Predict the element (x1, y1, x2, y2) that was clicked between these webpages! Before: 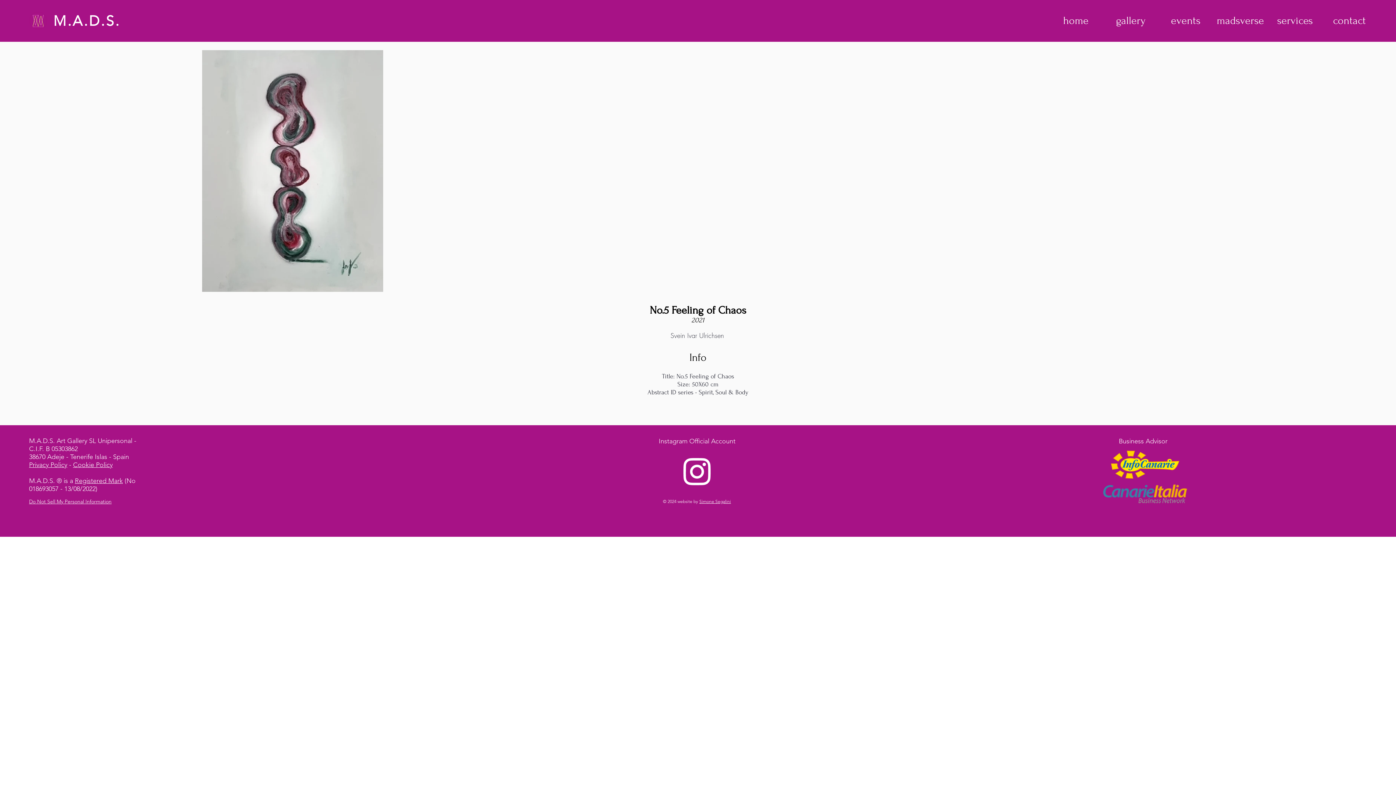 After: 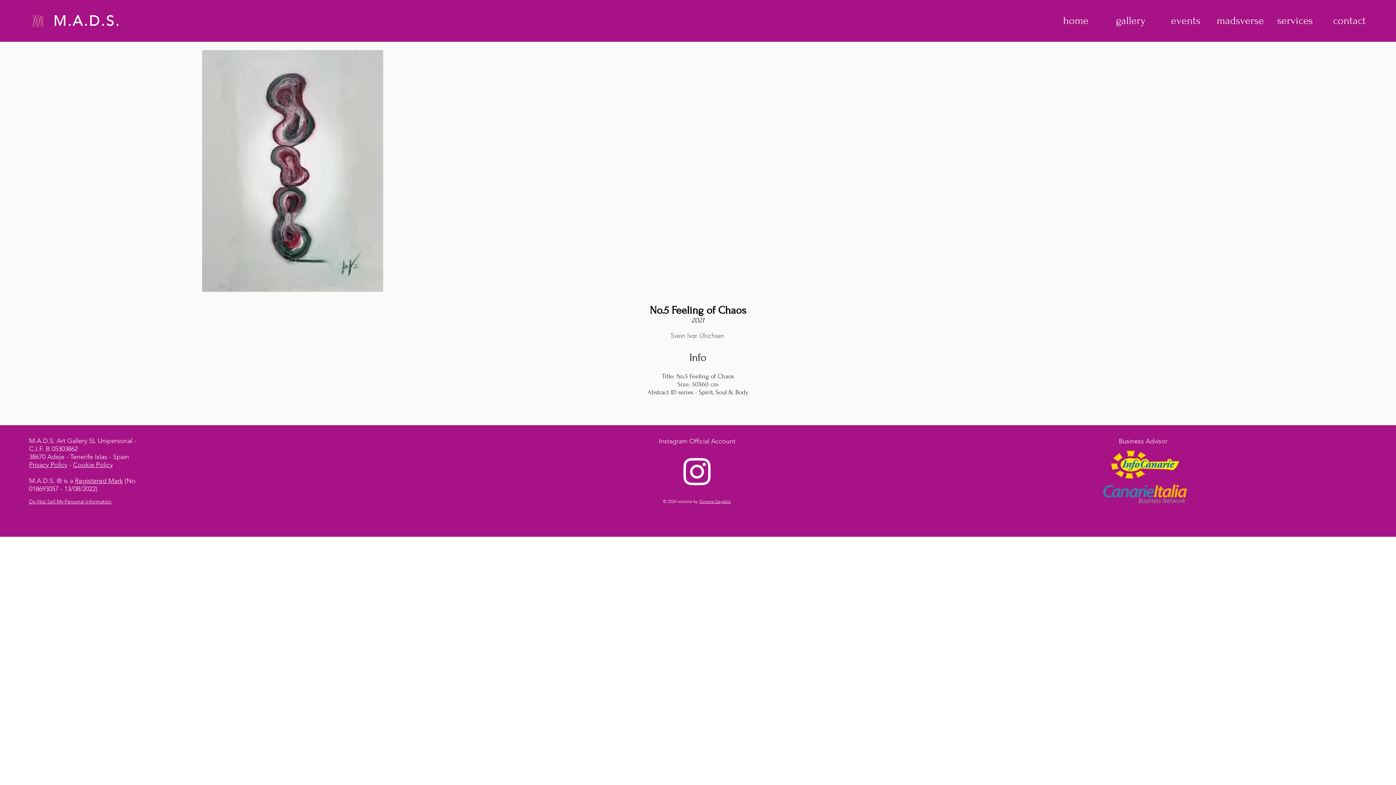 Action: bbox: (1106, 449, 1183, 480)